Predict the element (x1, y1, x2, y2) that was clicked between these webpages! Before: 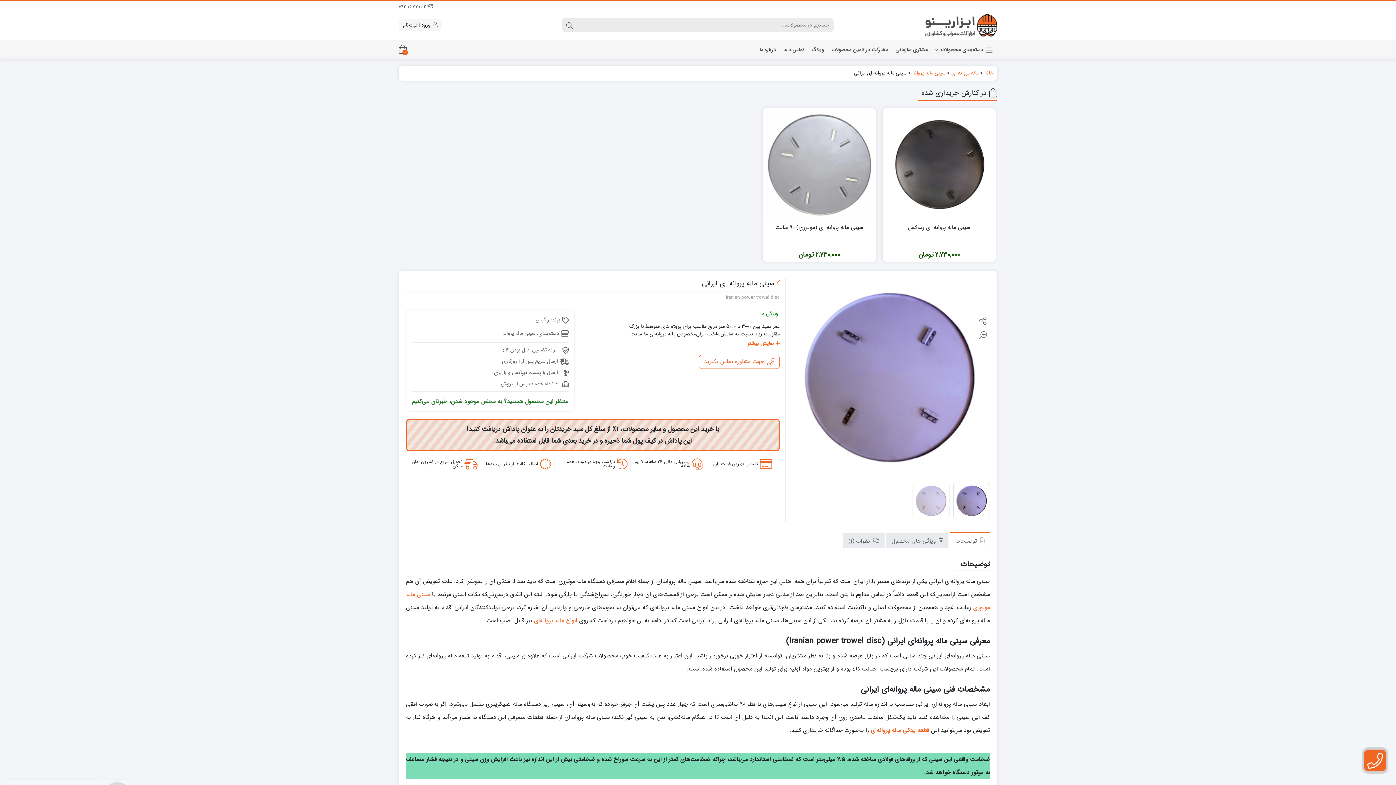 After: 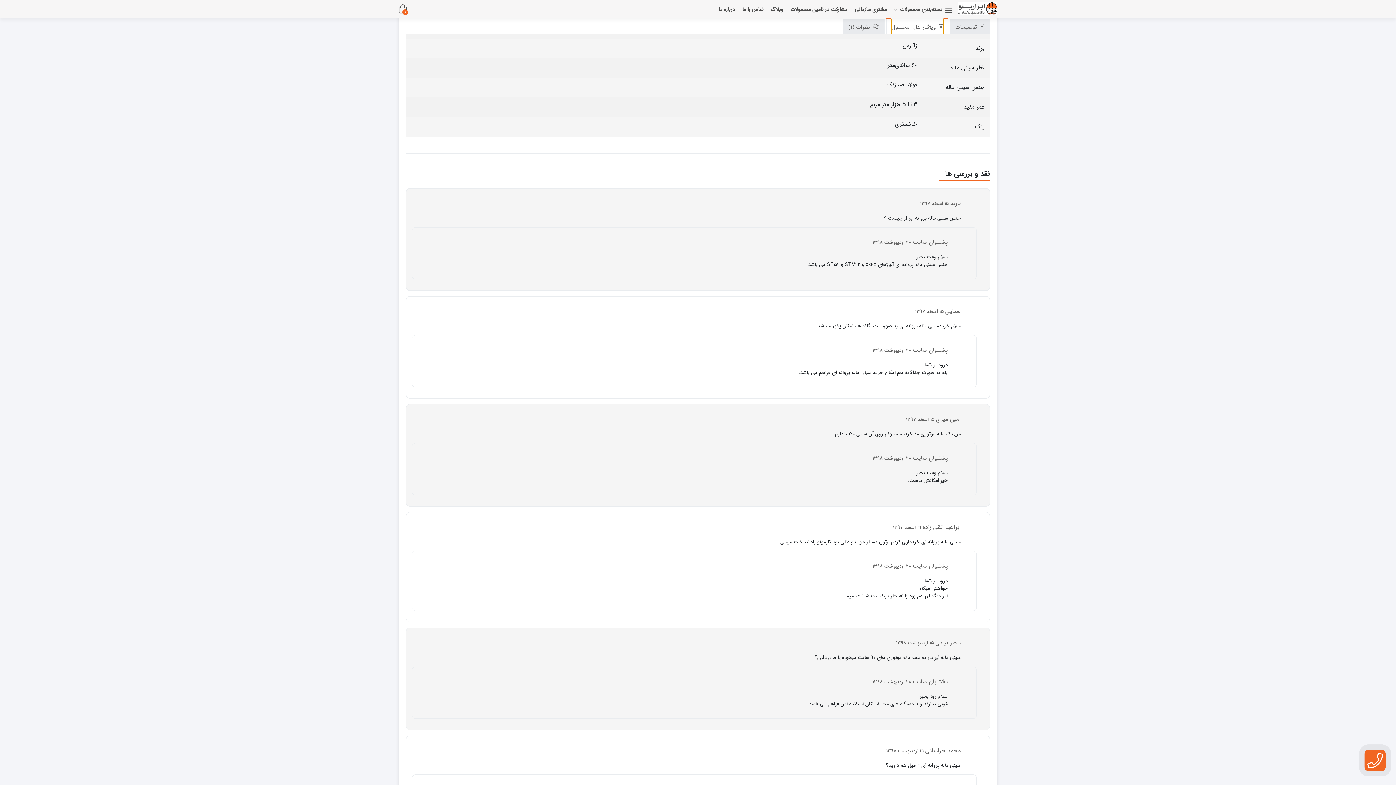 Action: bbox: (892, 533, 943, 548) label:  ویژگی های محصول